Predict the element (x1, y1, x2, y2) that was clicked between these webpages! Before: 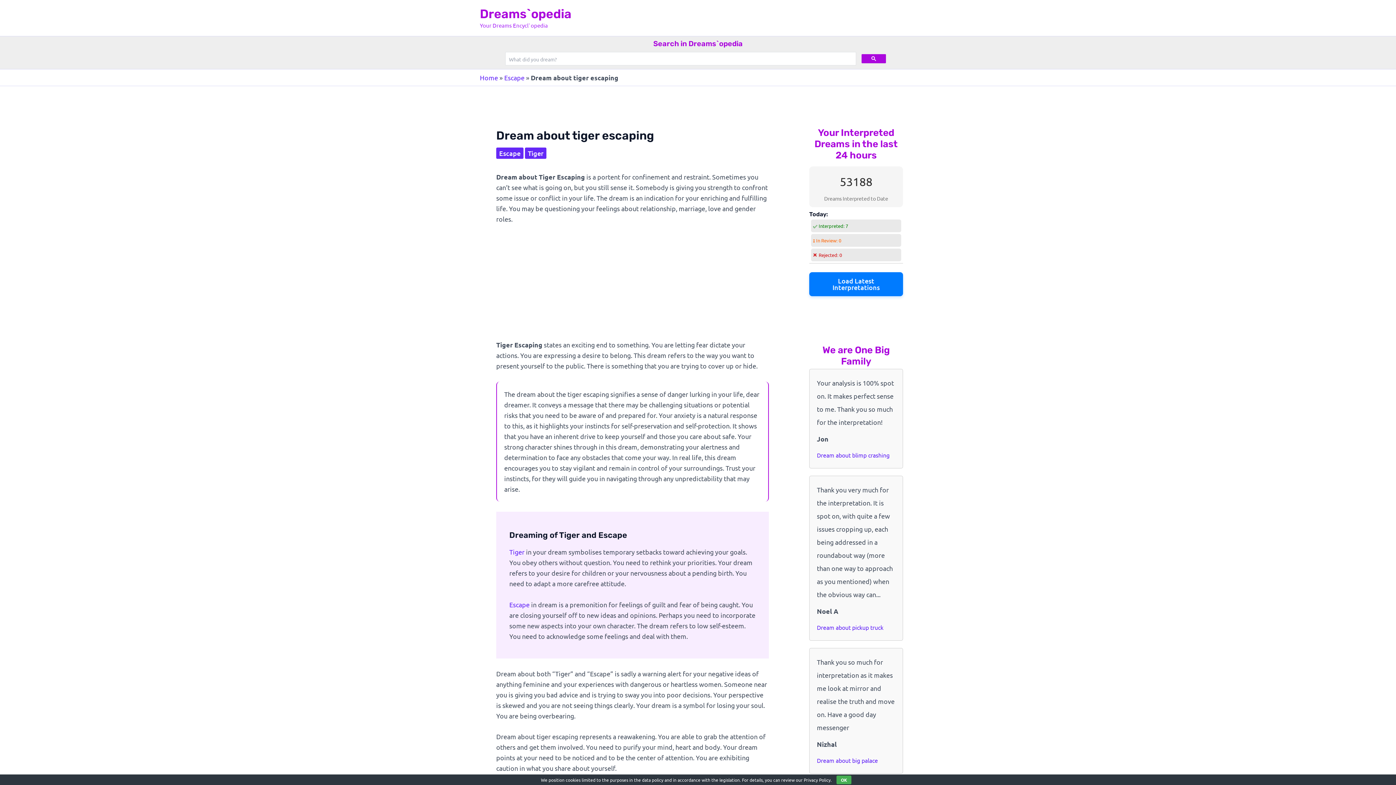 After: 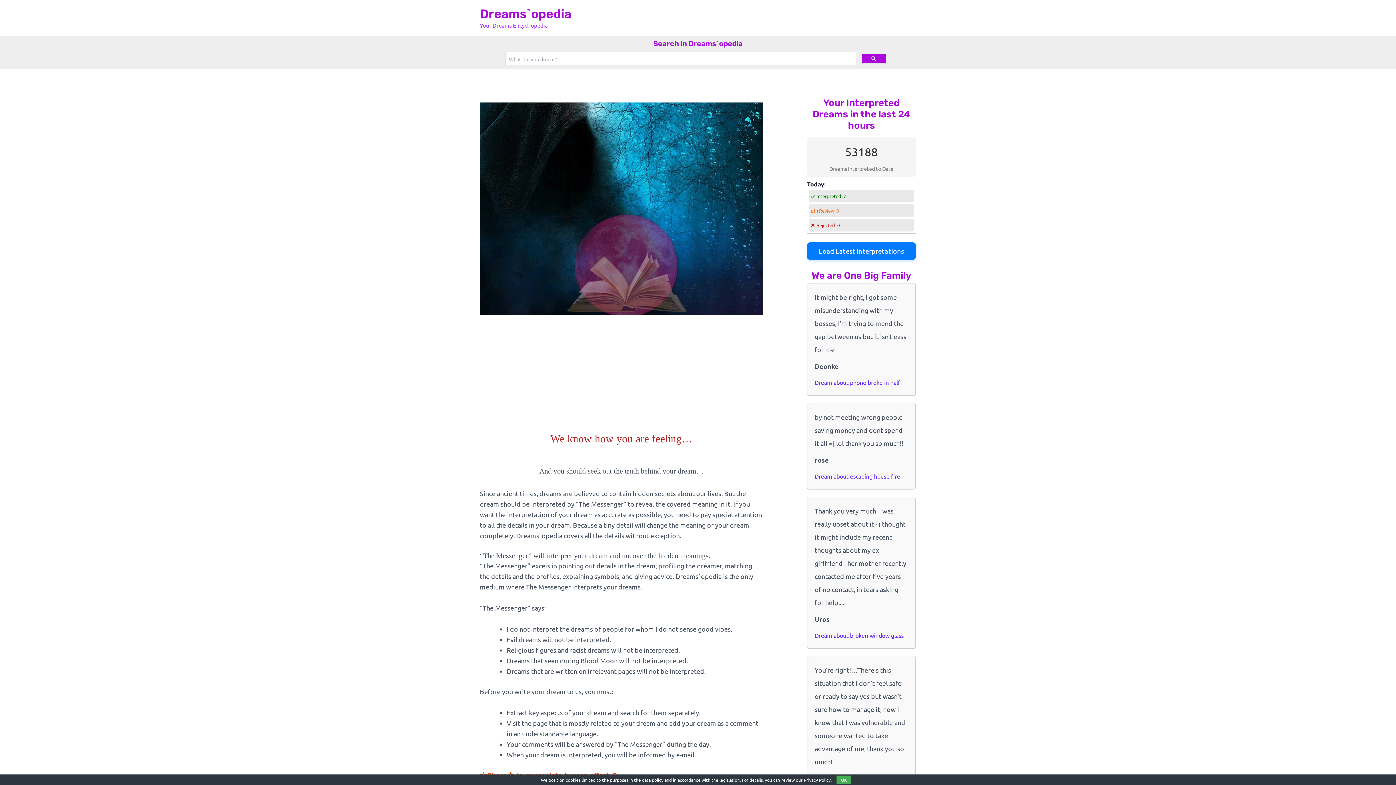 Action: bbox: (480, 6, 571, 21) label: Dreams`opedia